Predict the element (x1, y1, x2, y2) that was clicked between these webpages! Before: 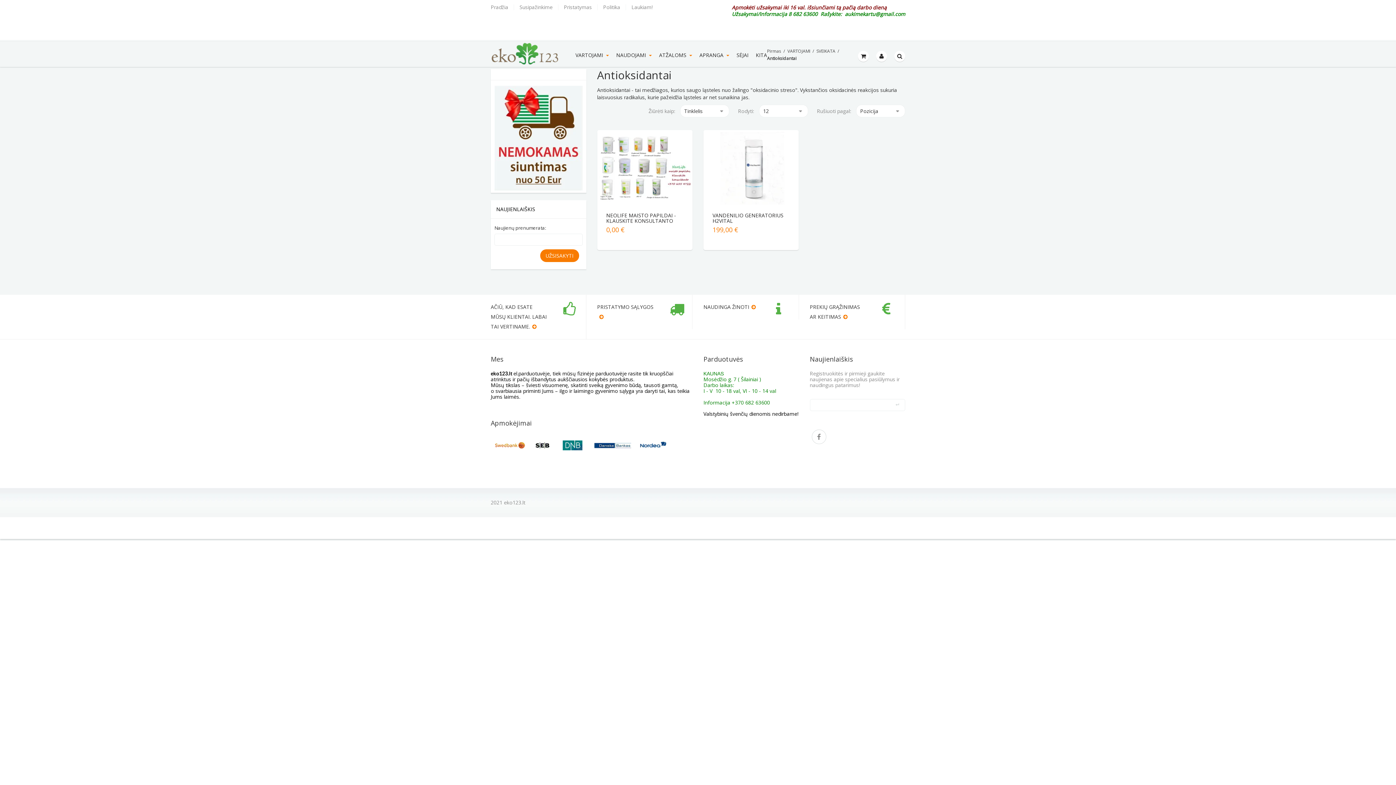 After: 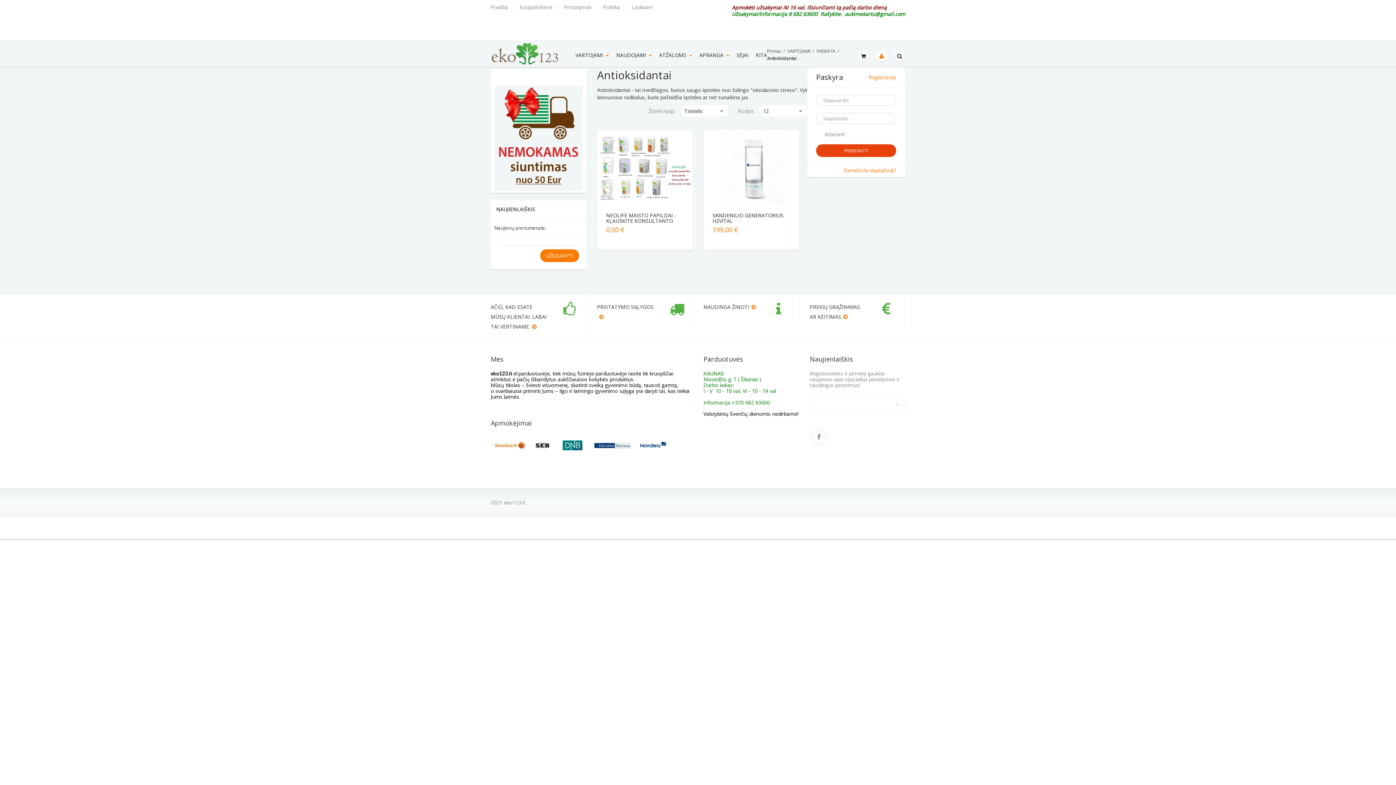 Action: bbox: (876, 50, 887, 61)